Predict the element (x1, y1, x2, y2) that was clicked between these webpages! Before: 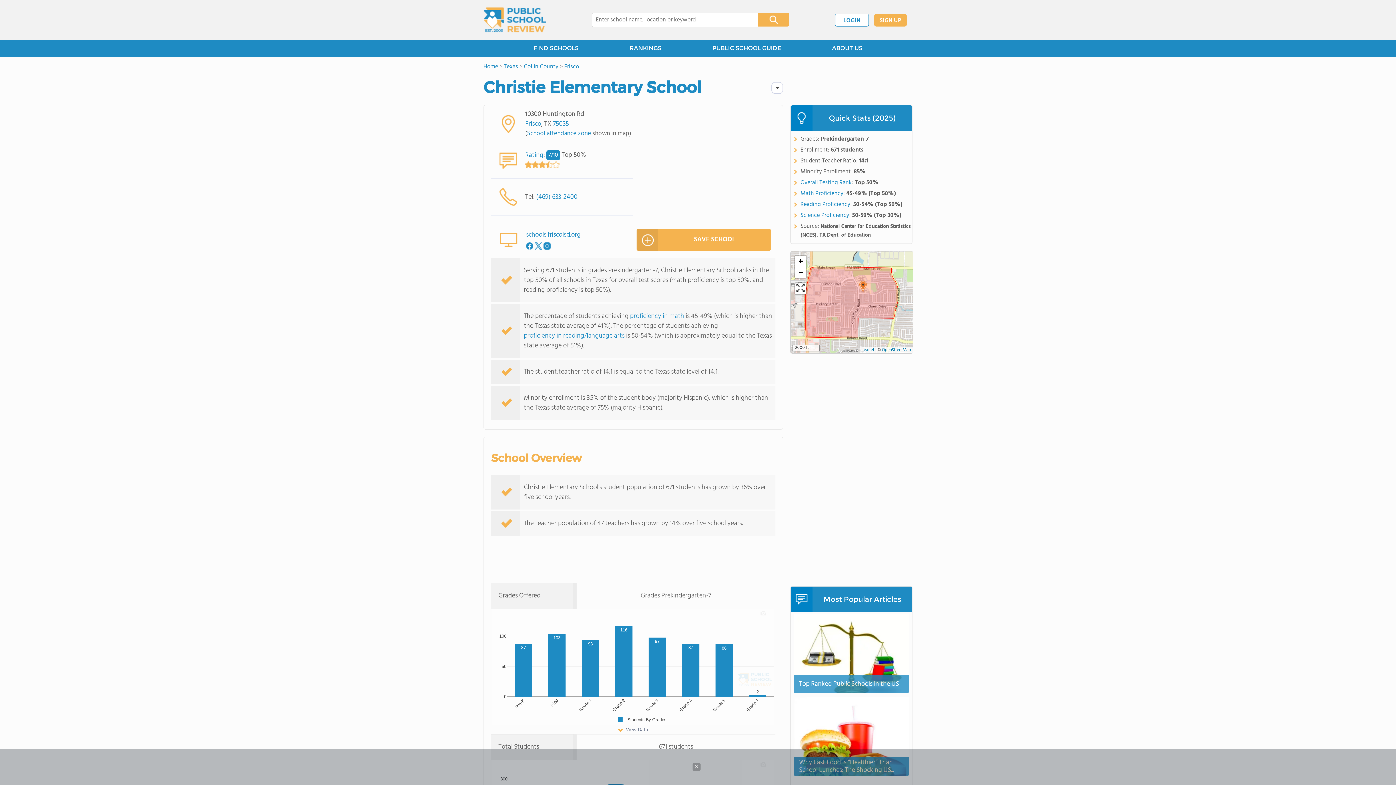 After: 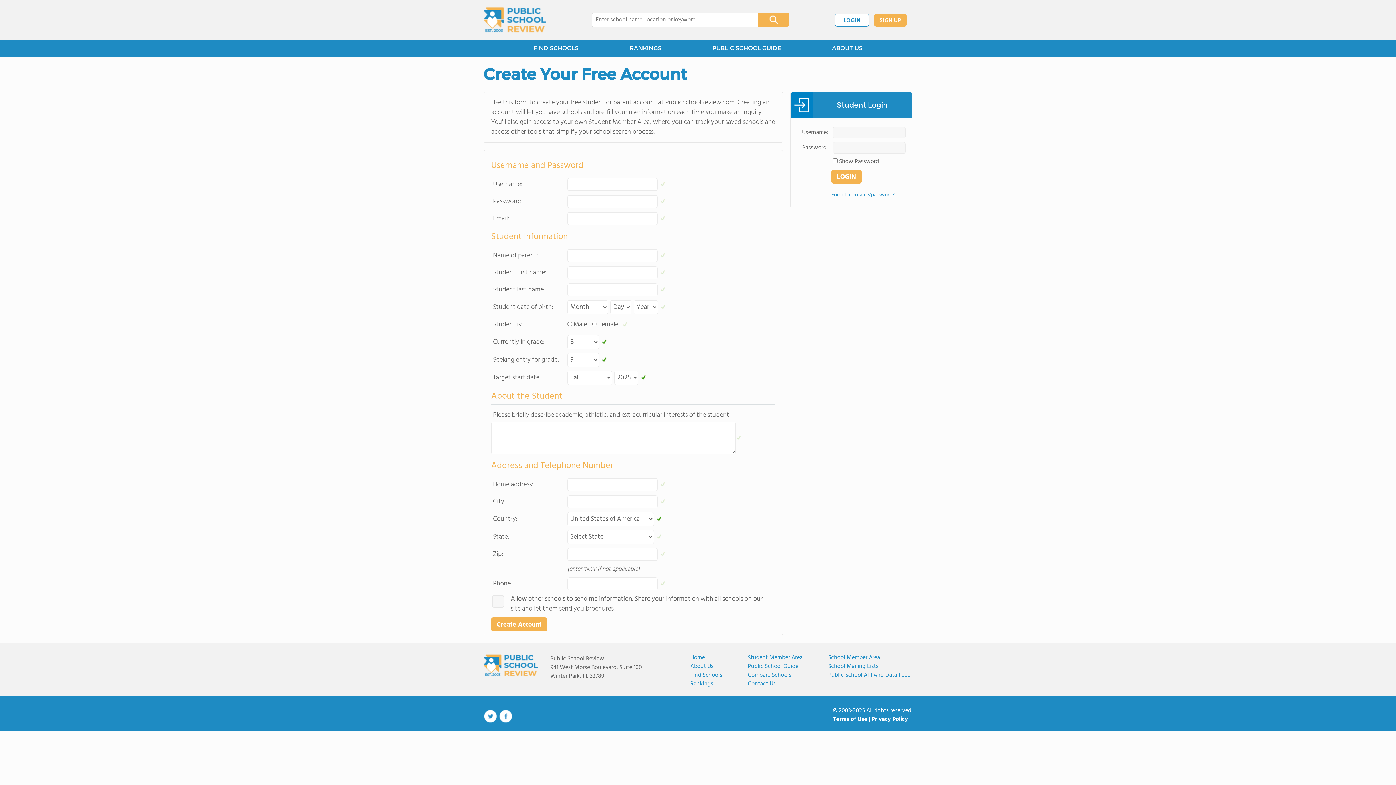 Action: bbox: (636, 229, 771, 250) label: SAVE SCHOOL